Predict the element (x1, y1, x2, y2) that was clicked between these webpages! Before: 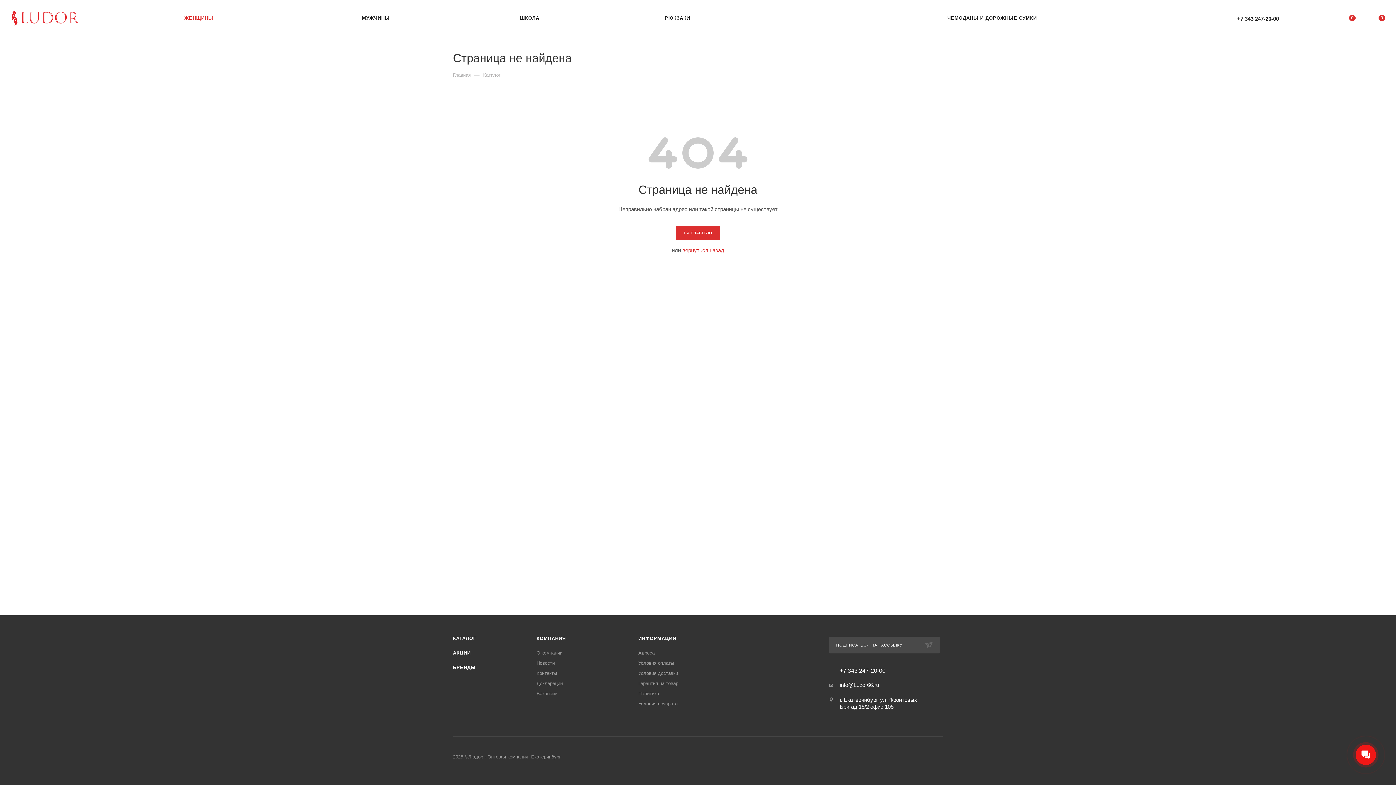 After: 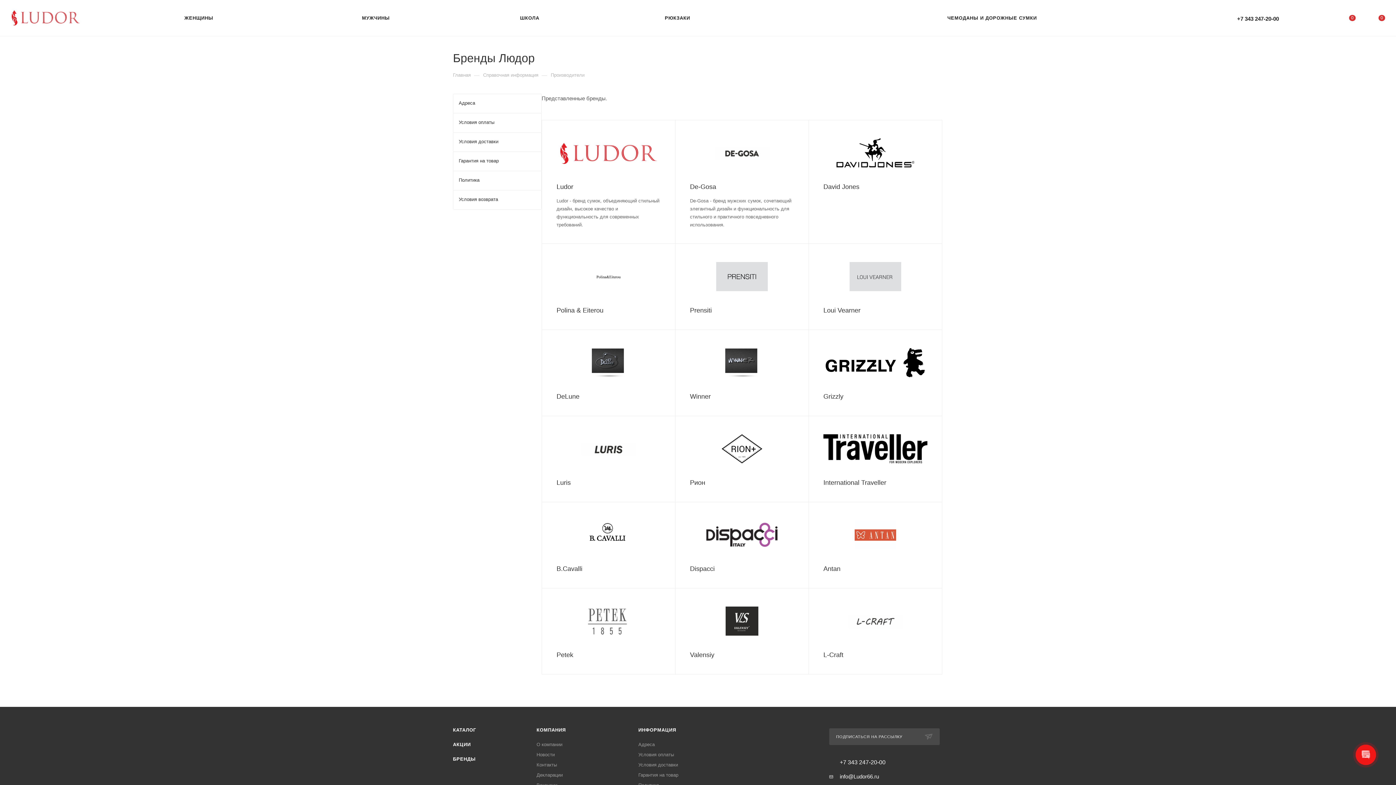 Action: bbox: (453, 665, 475, 670) label: БРЕНДЫ